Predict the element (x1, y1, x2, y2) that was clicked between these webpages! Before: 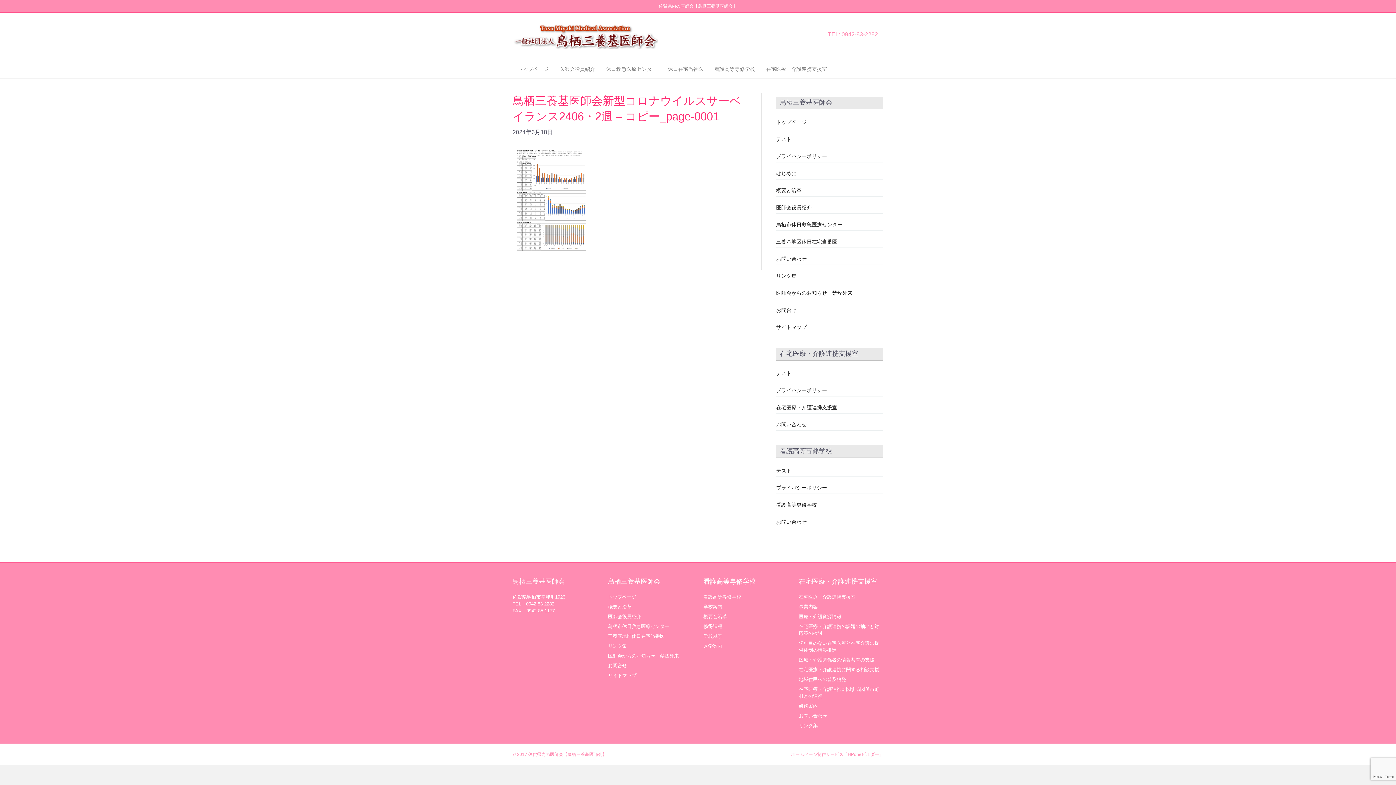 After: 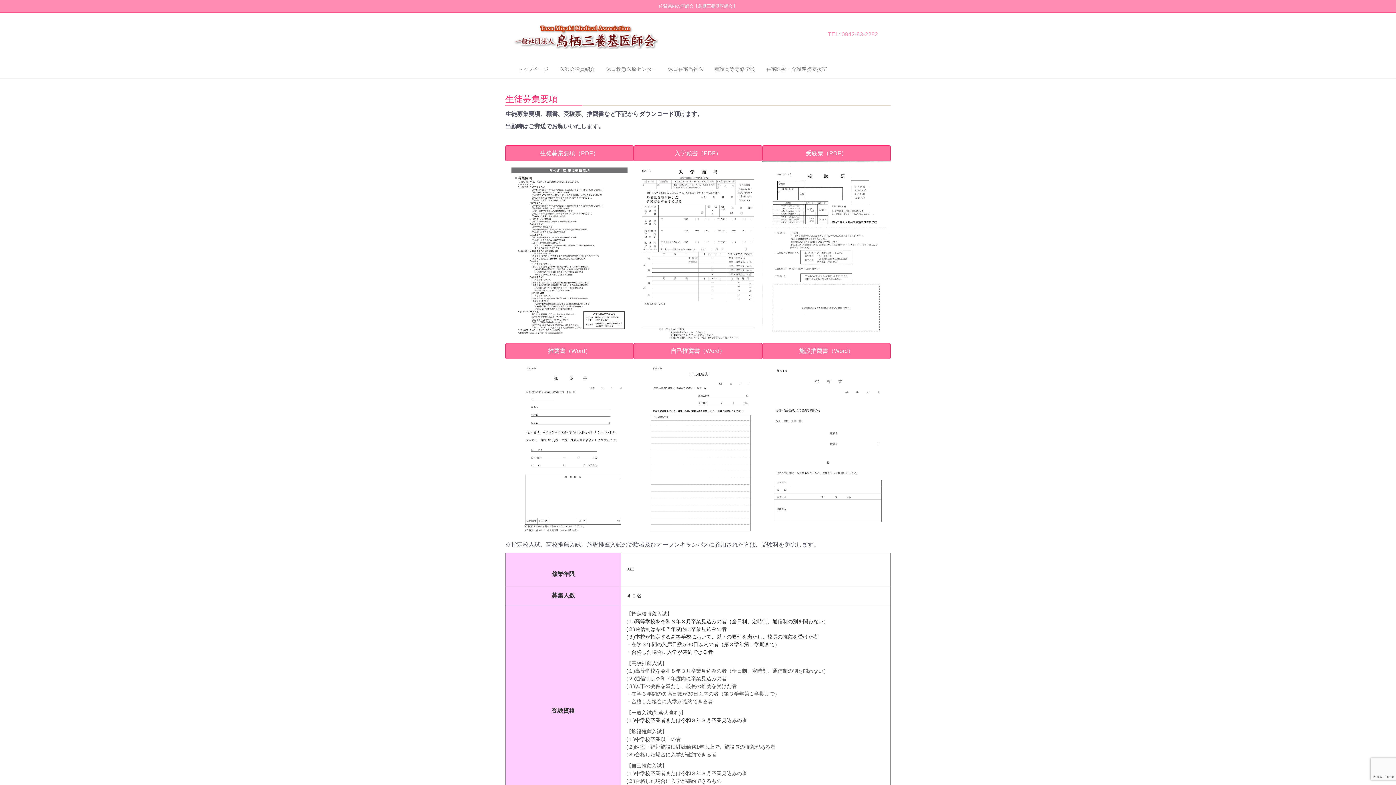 Action: label: 入学案内 bbox: (703, 643, 722, 649)